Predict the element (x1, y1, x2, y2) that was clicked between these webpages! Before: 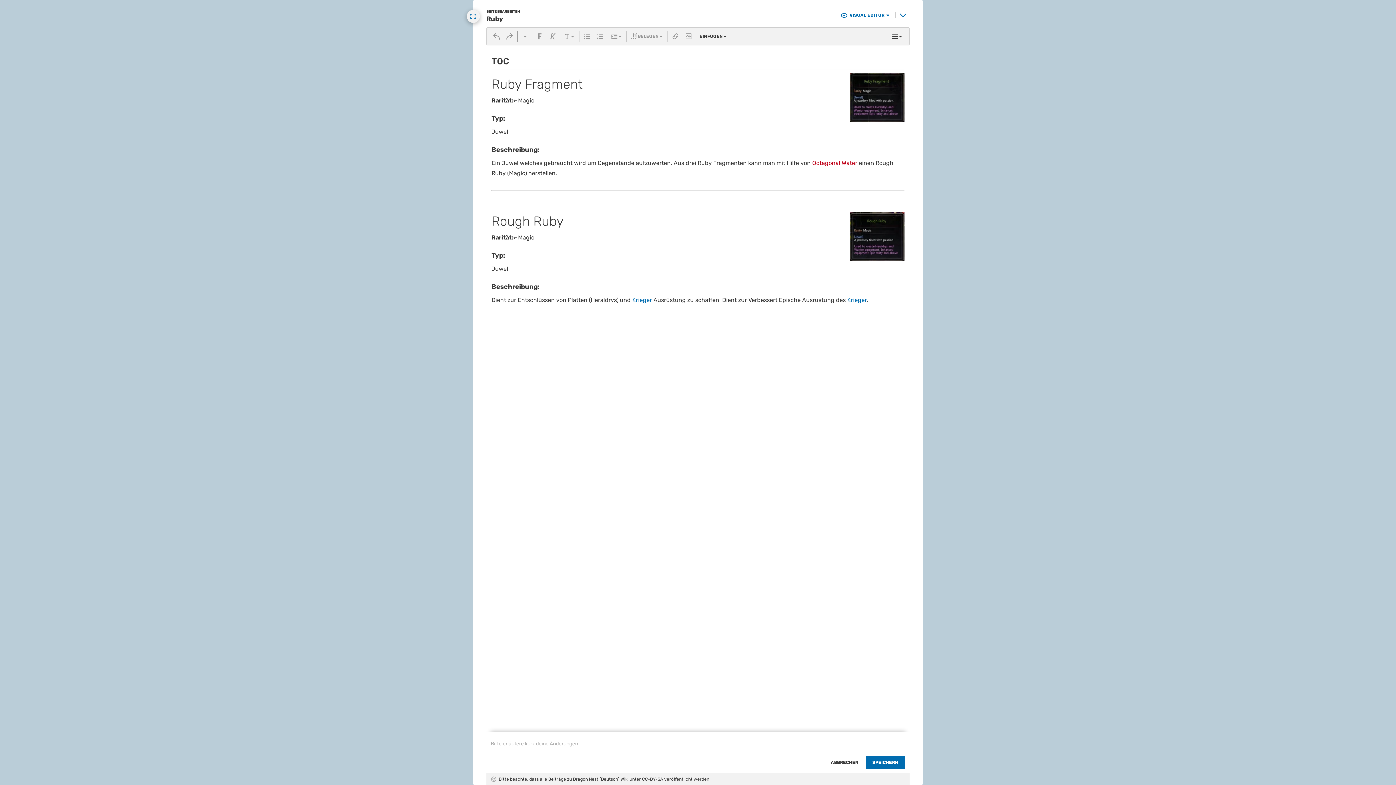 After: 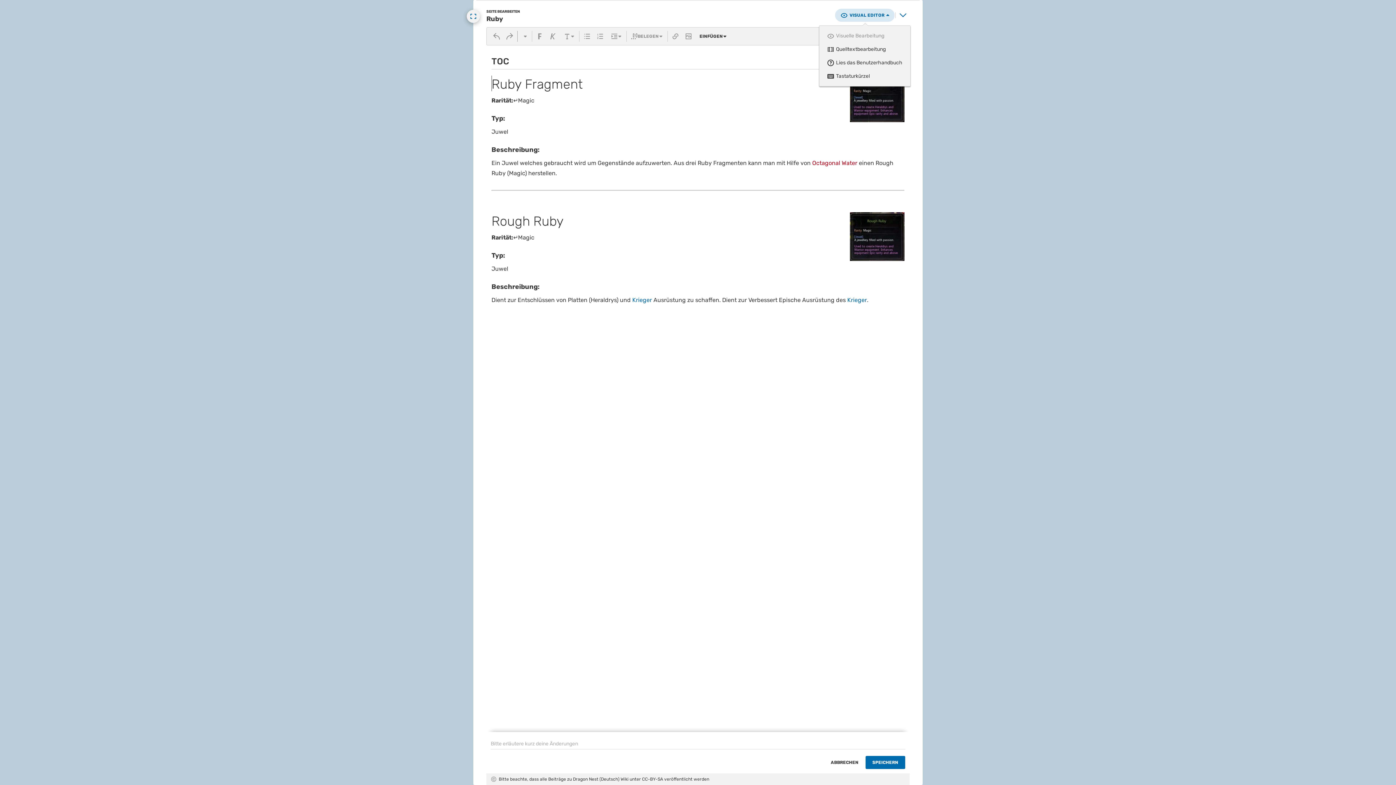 Action: label: VISUAL EDITOR bbox: (835, 8, 894, 21)